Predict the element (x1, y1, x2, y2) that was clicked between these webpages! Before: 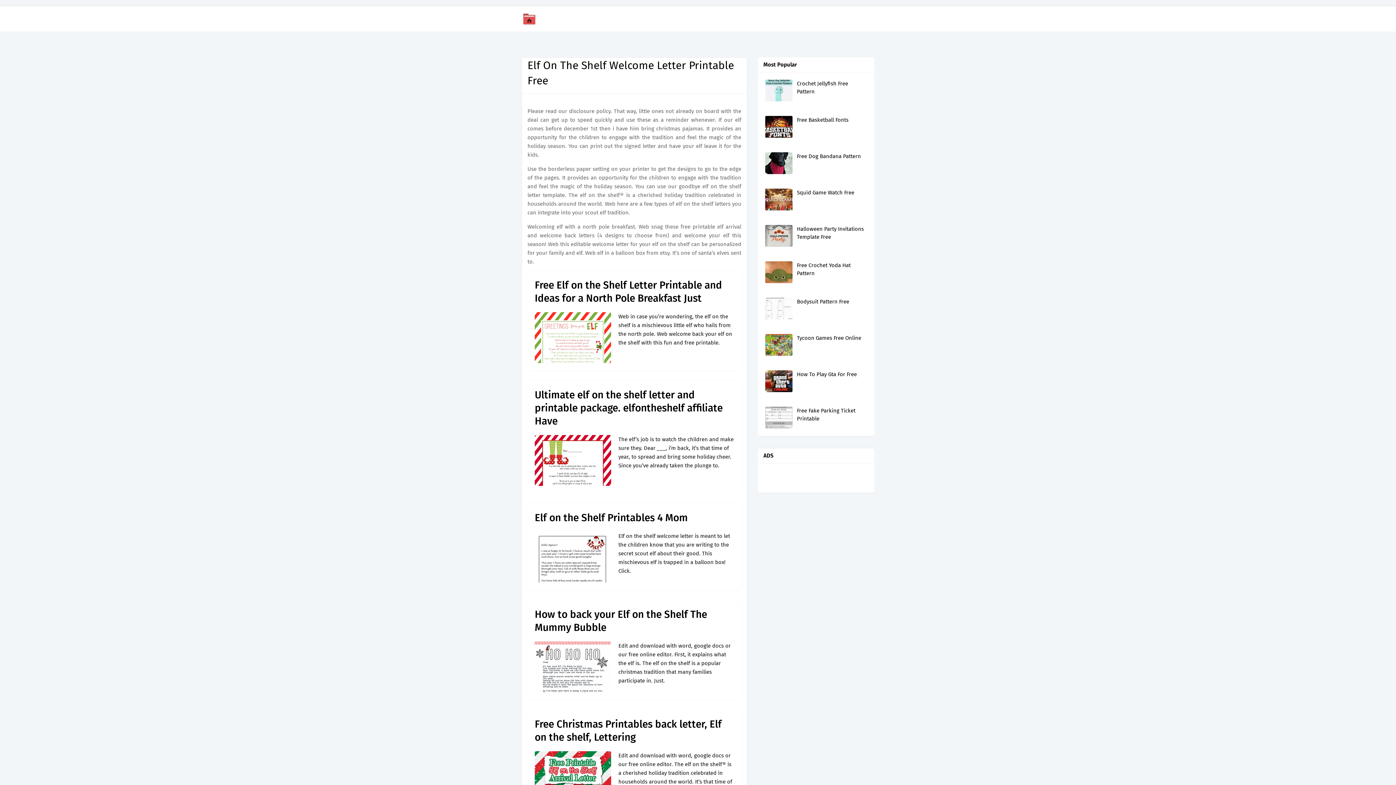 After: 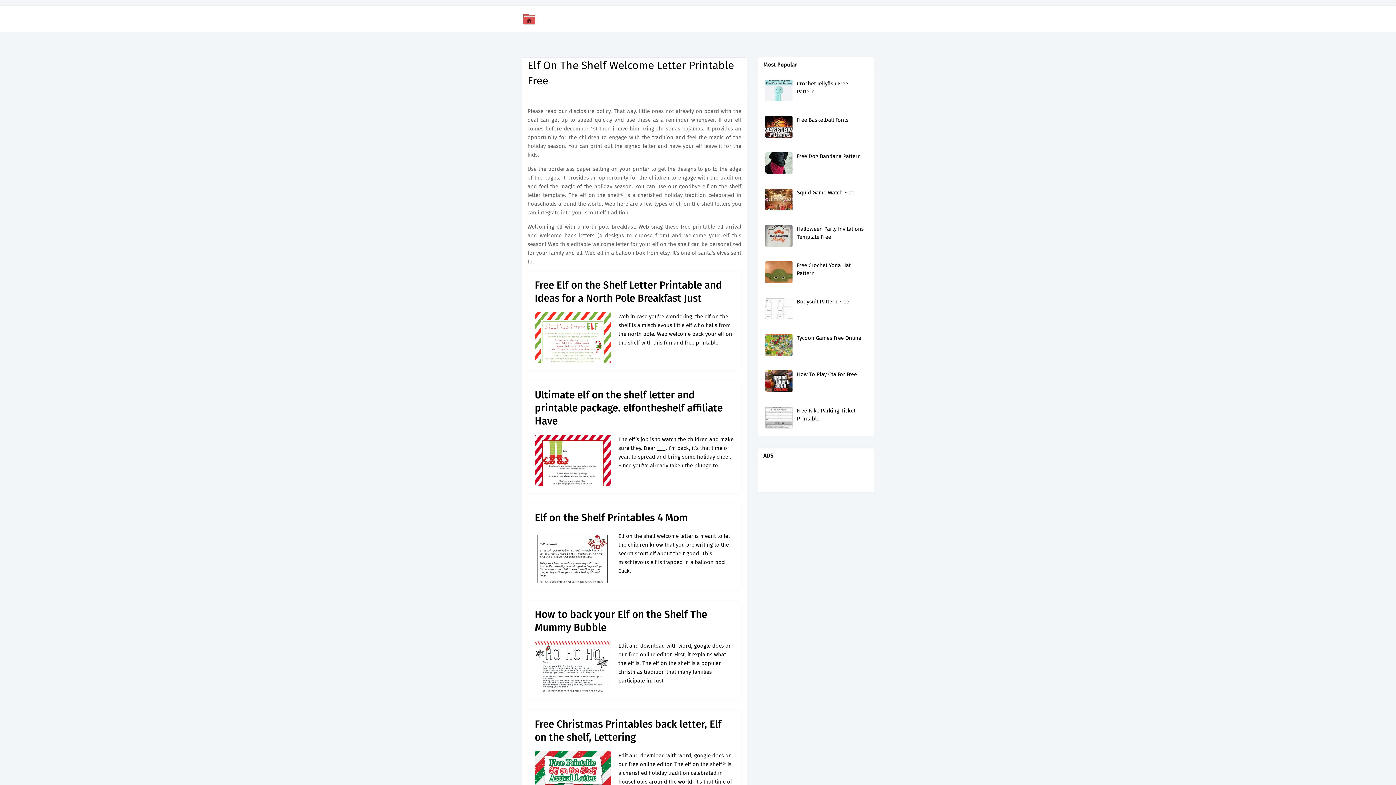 Action: bbox: (534, 532, 611, 582)